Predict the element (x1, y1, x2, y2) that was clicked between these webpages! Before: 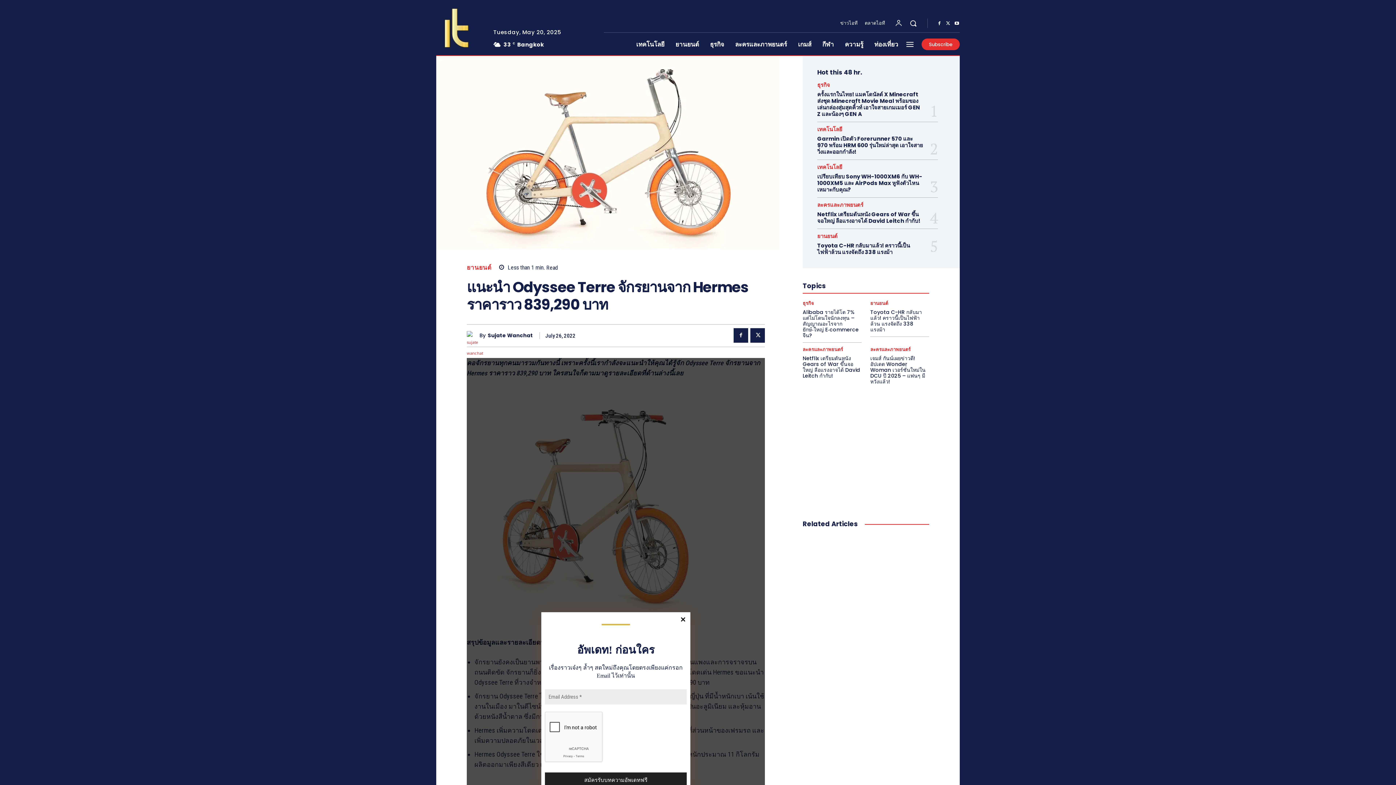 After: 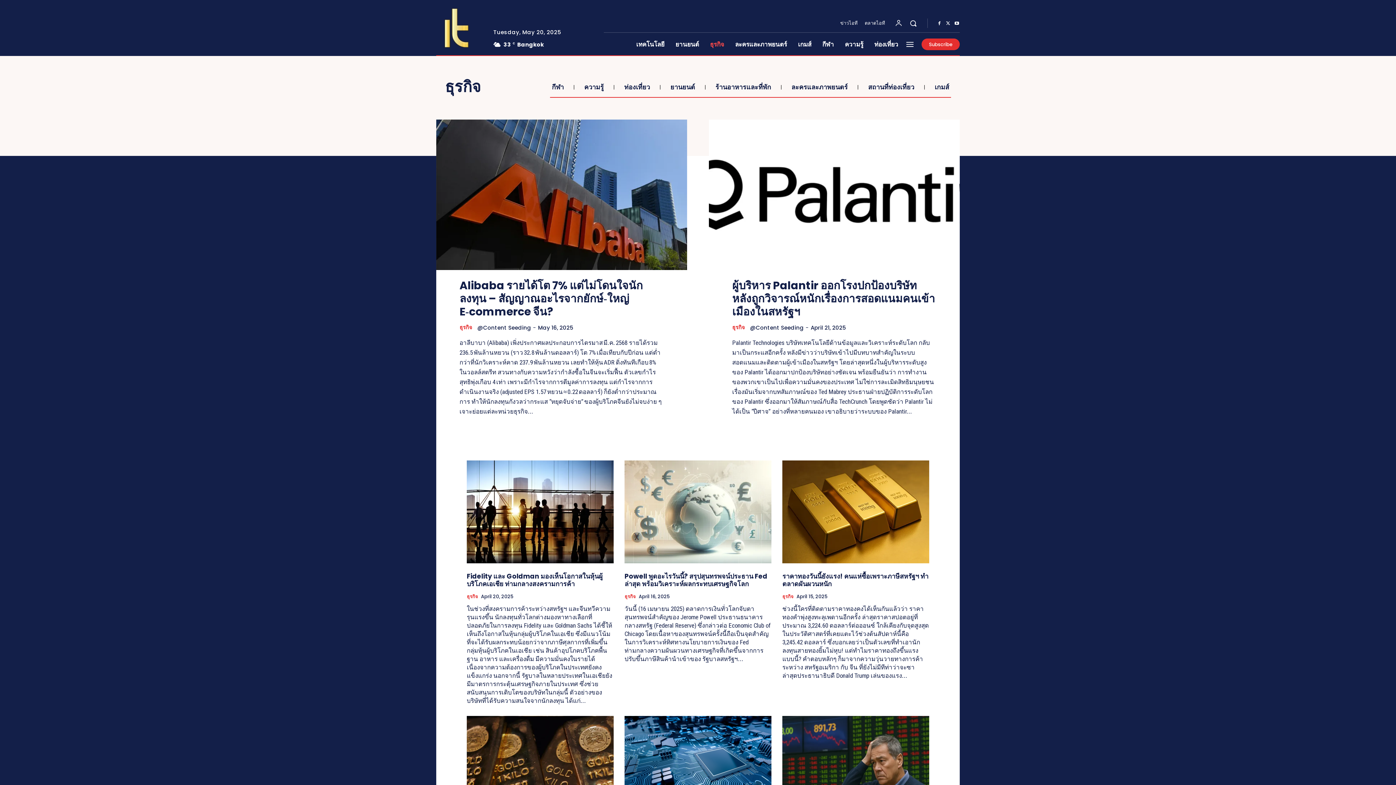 Action: label: ธุรกิจ bbox: (802, 301, 814, 305)